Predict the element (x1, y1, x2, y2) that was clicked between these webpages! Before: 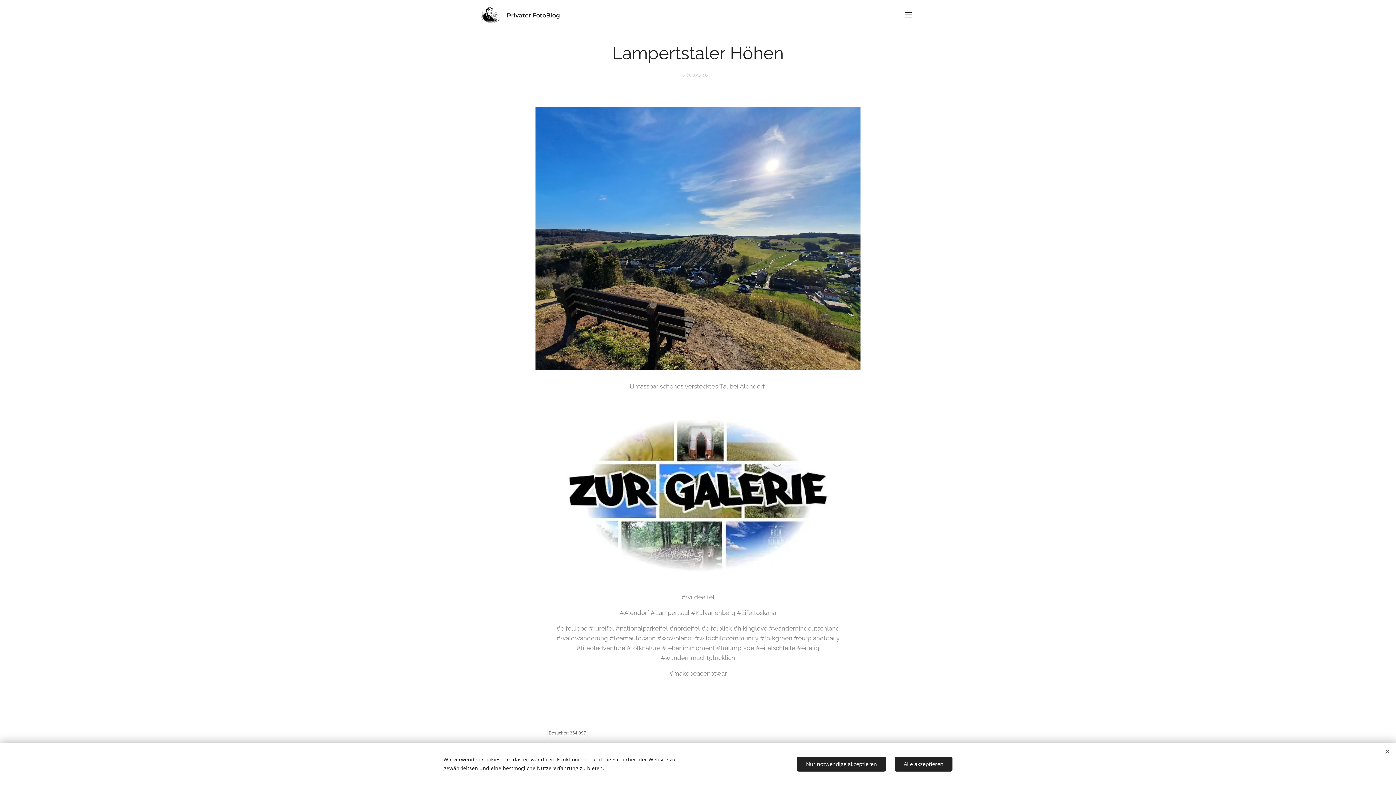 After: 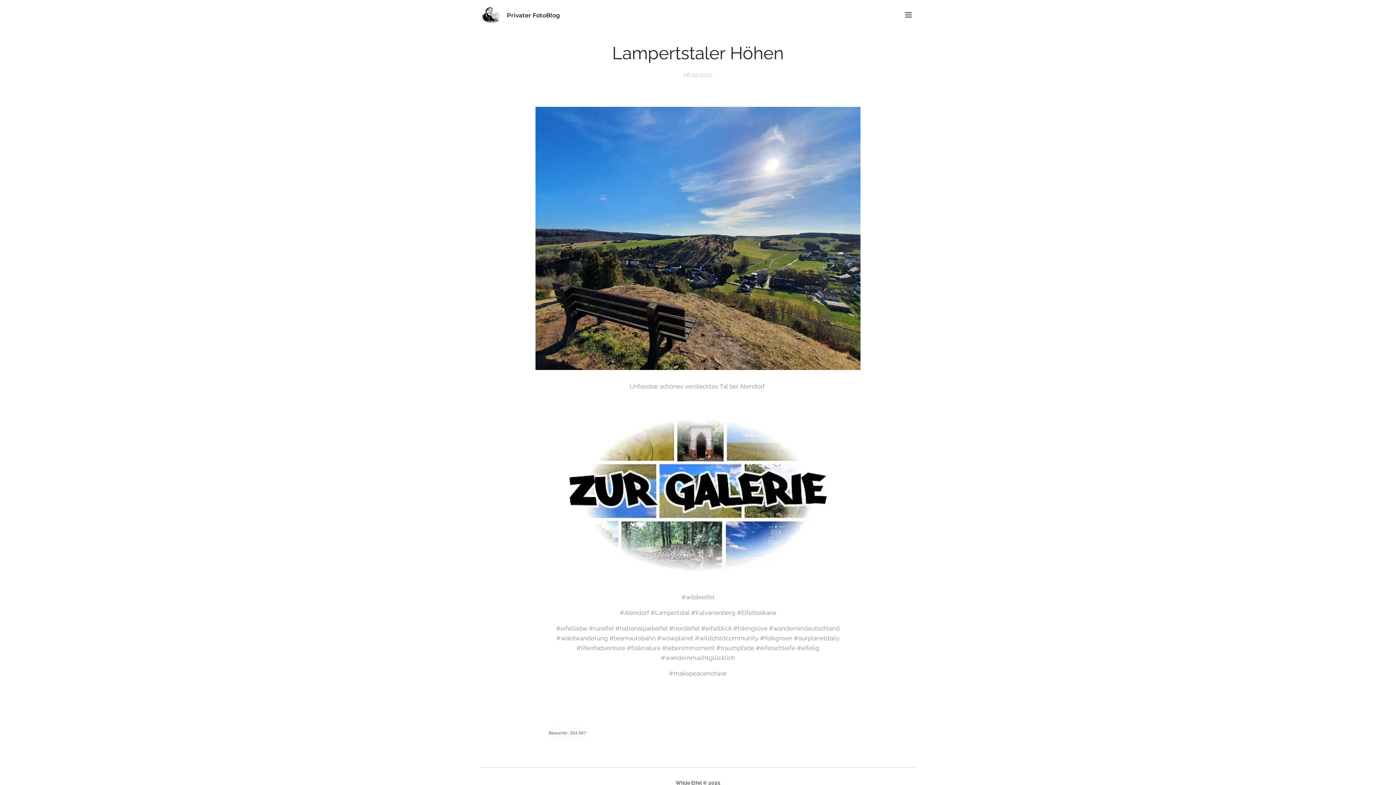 Action: label: Alle akzeptieren bbox: (894, 756, 952, 771)